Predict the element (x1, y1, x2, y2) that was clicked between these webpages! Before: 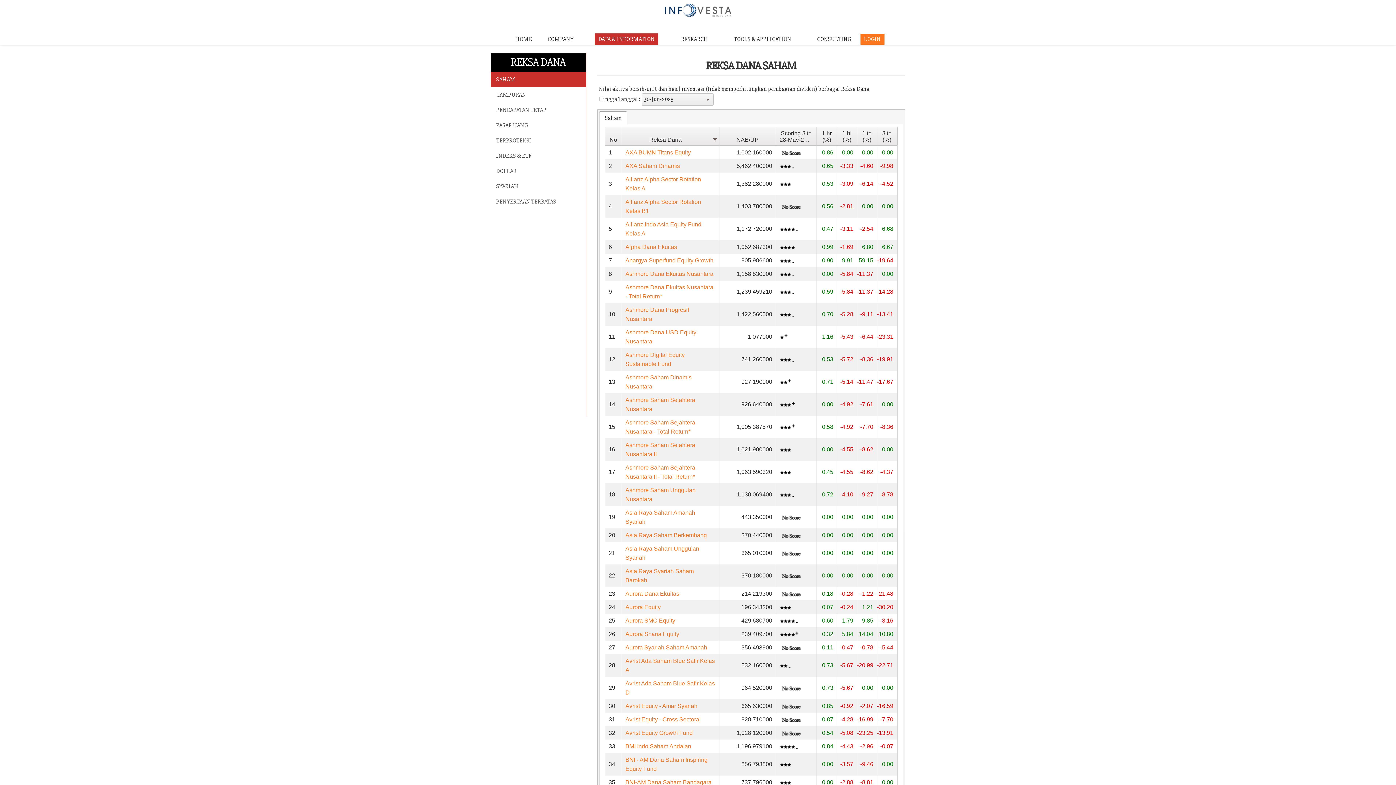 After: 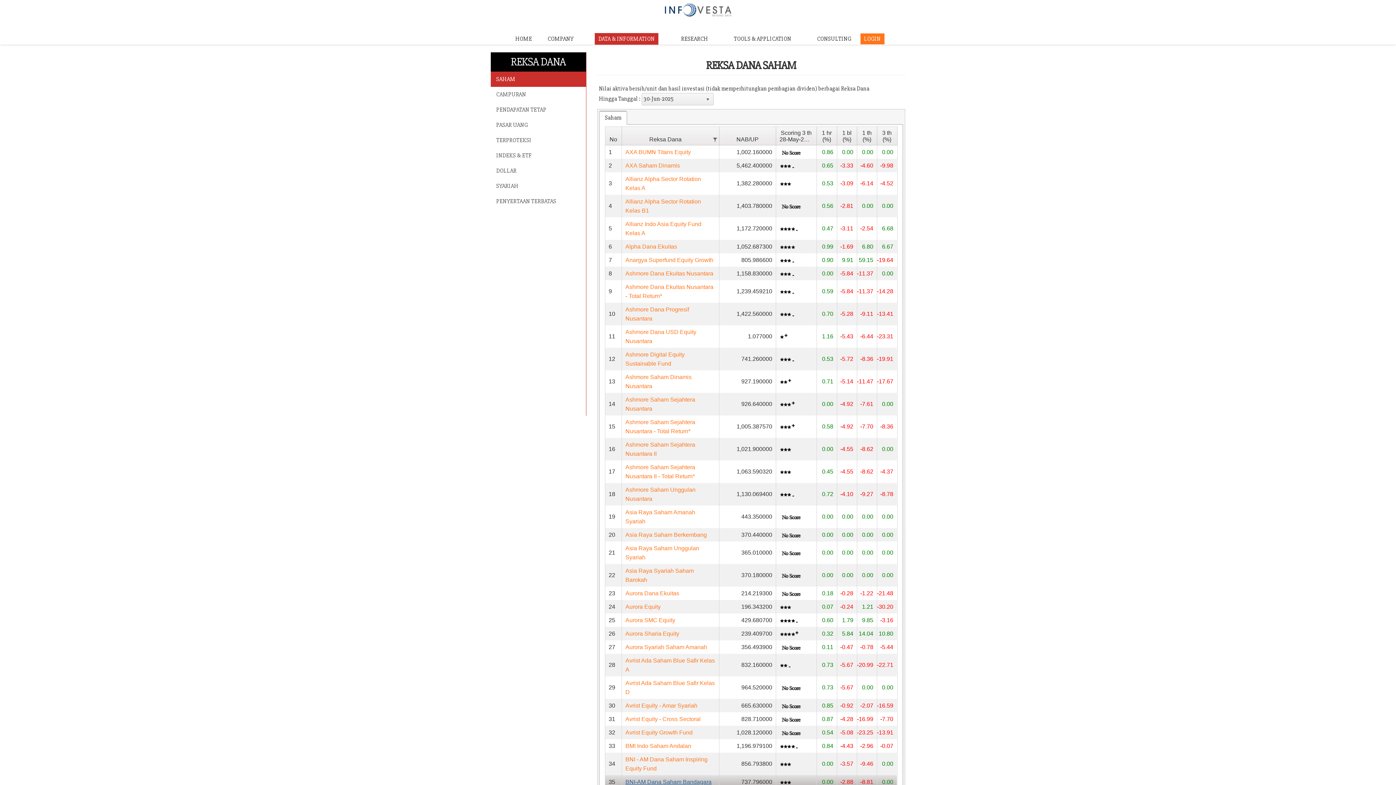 Action: label: BNI-AM Dana Saham Bandagara bbox: (625, 779, 711, 785)